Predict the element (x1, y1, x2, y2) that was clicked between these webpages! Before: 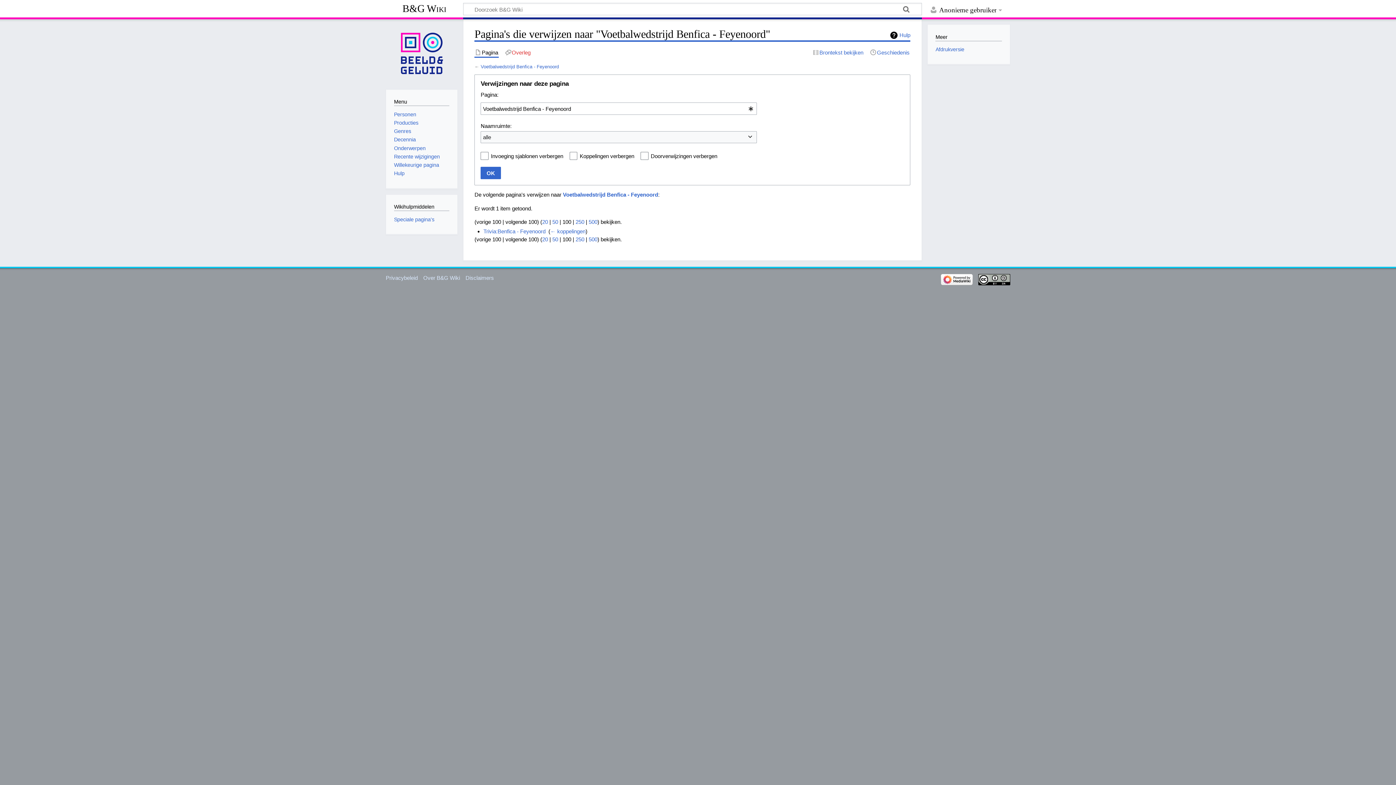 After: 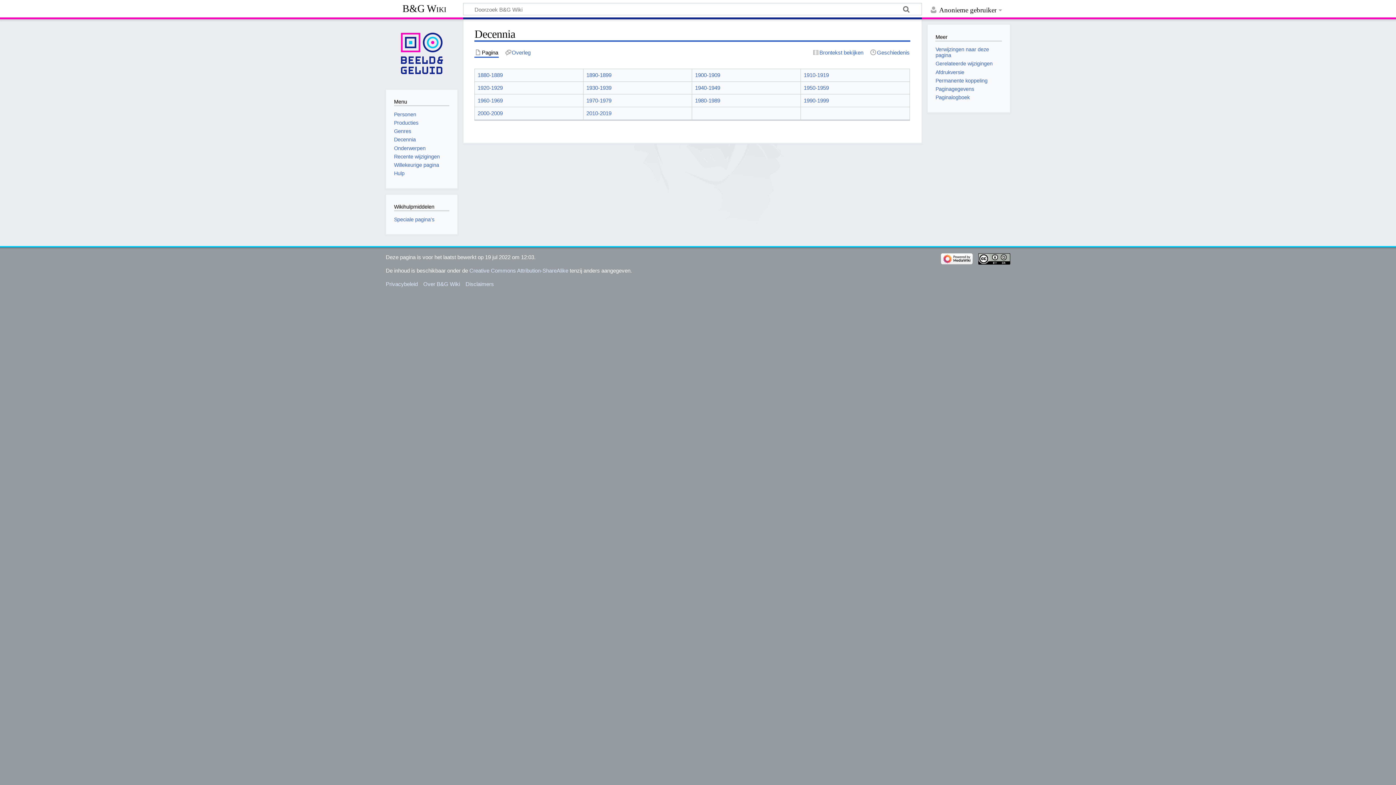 Action: bbox: (394, 136, 415, 142) label: Decennia